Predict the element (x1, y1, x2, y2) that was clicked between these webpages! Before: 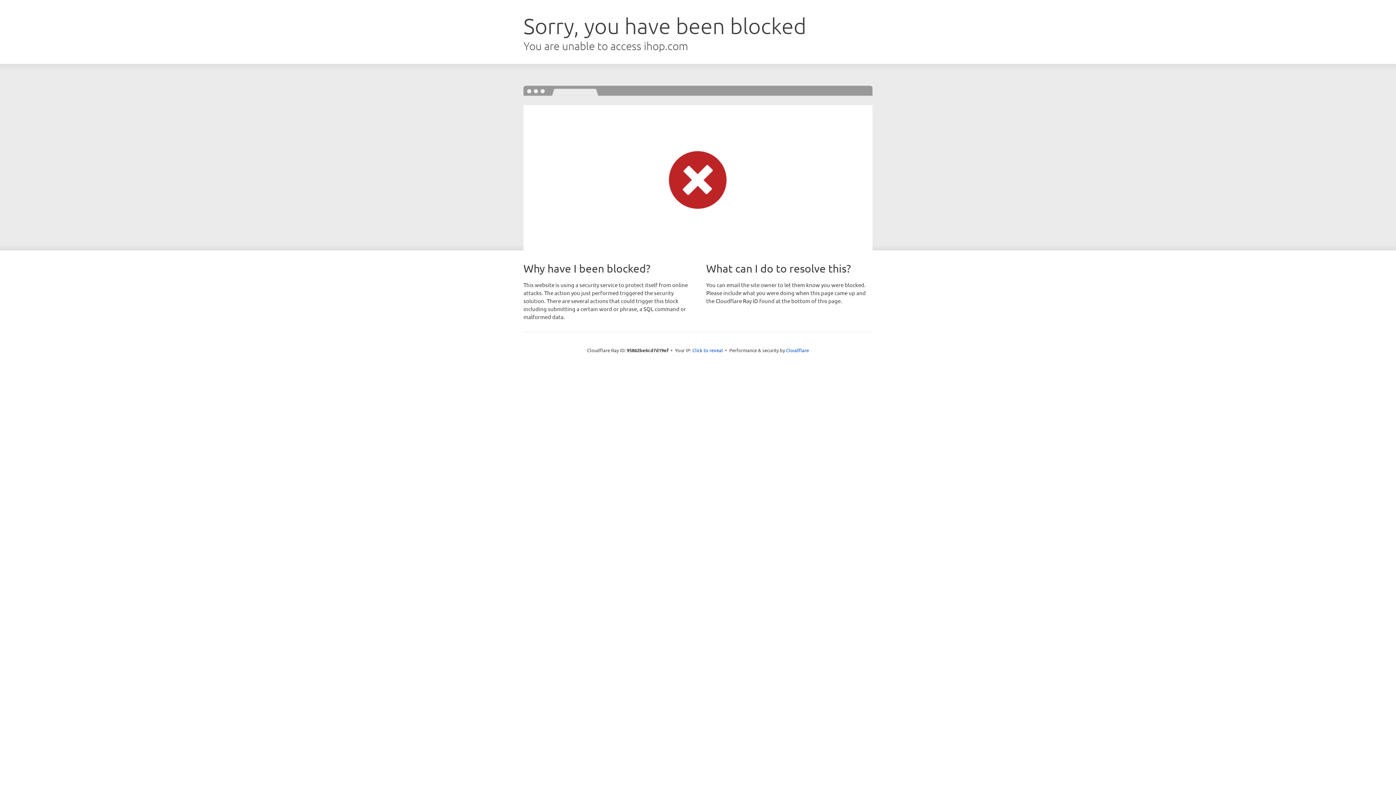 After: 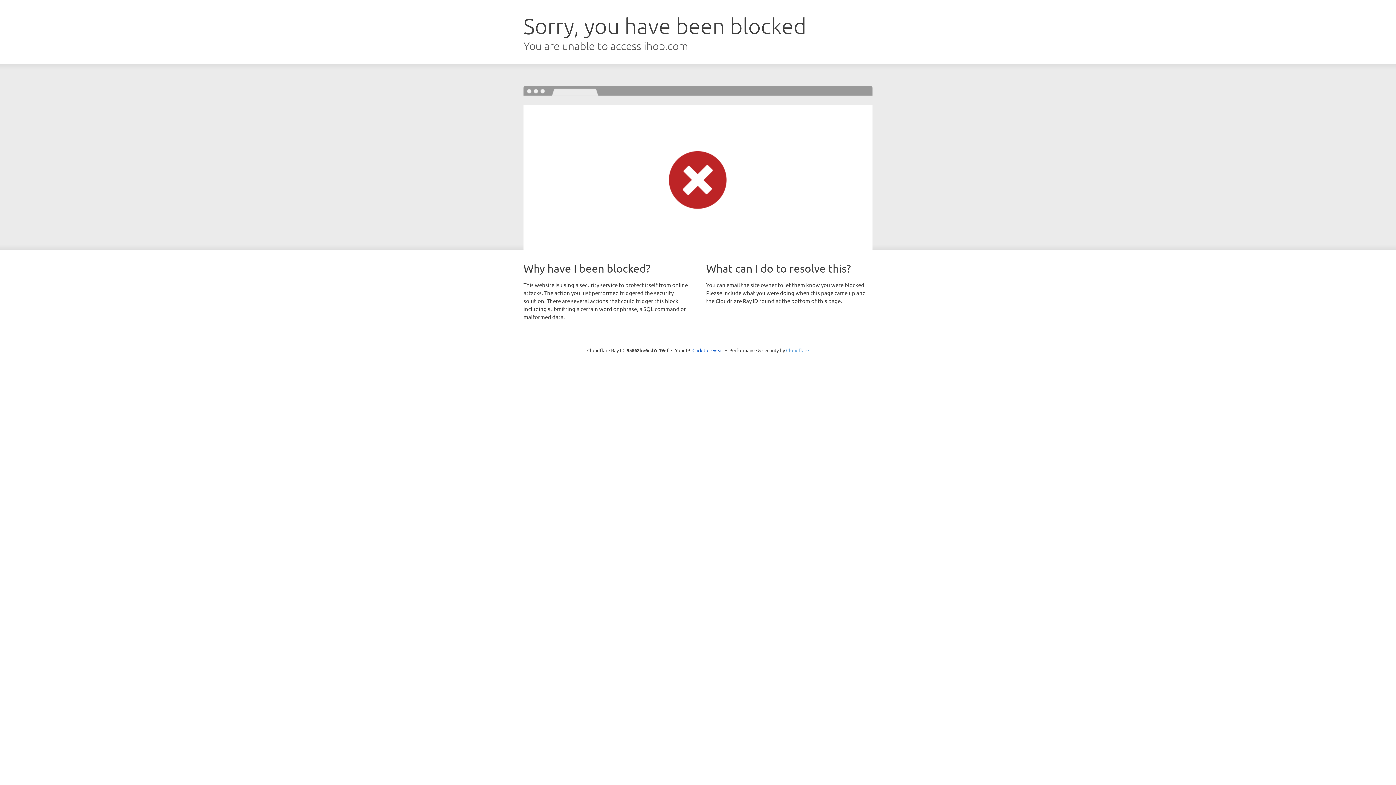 Action: bbox: (786, 347, 809, 353) label: Cloudflare